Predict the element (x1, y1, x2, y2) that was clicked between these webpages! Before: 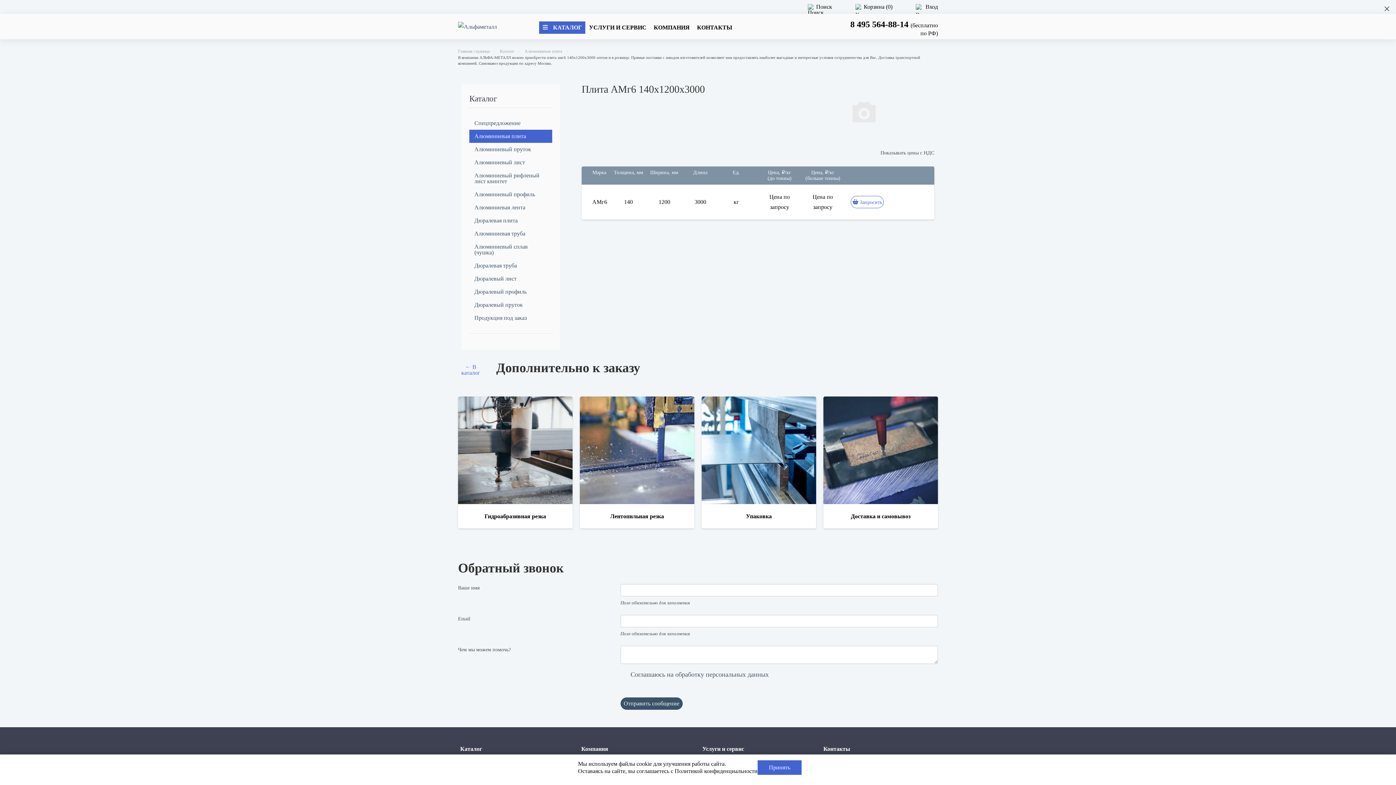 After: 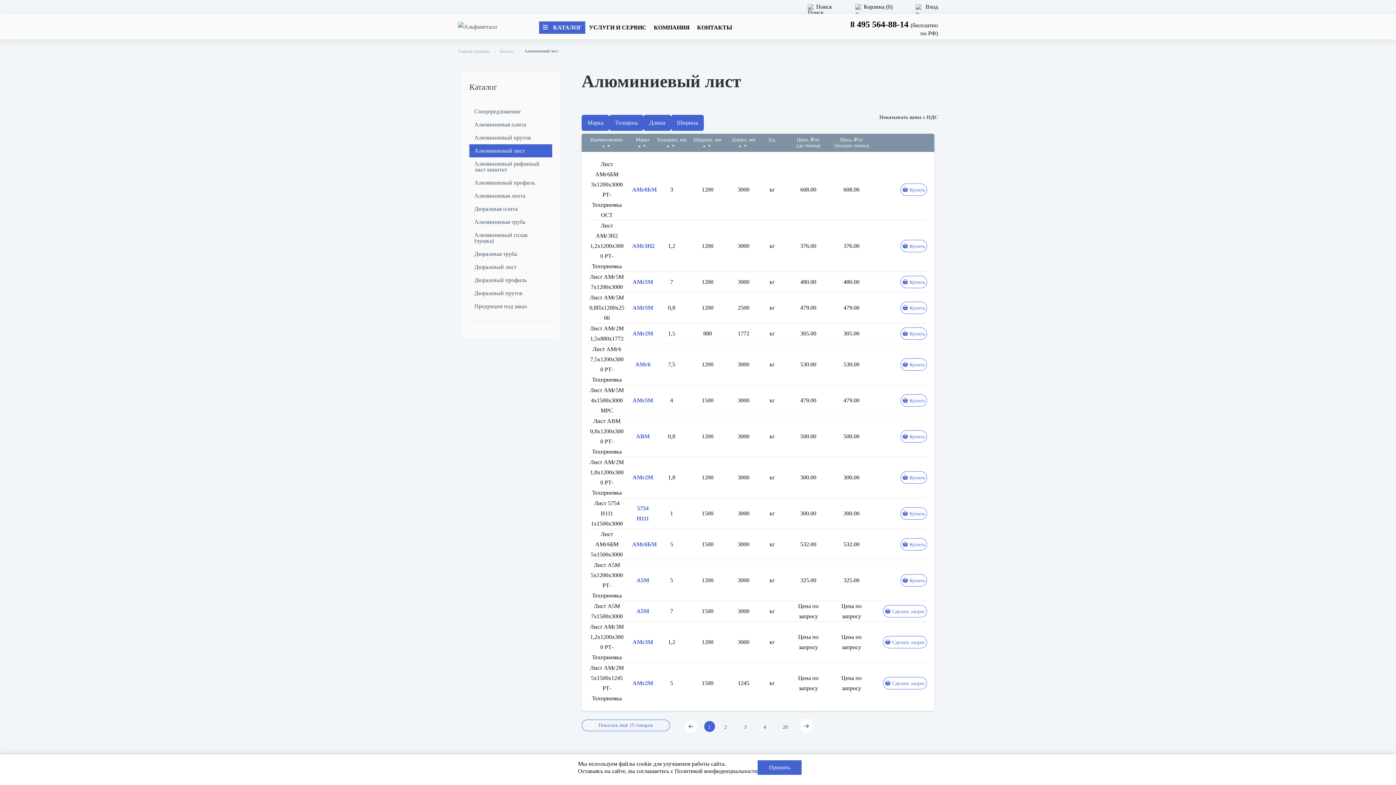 Action: bbox: (469, 156, 552, 169) label: Алюминиевый лист